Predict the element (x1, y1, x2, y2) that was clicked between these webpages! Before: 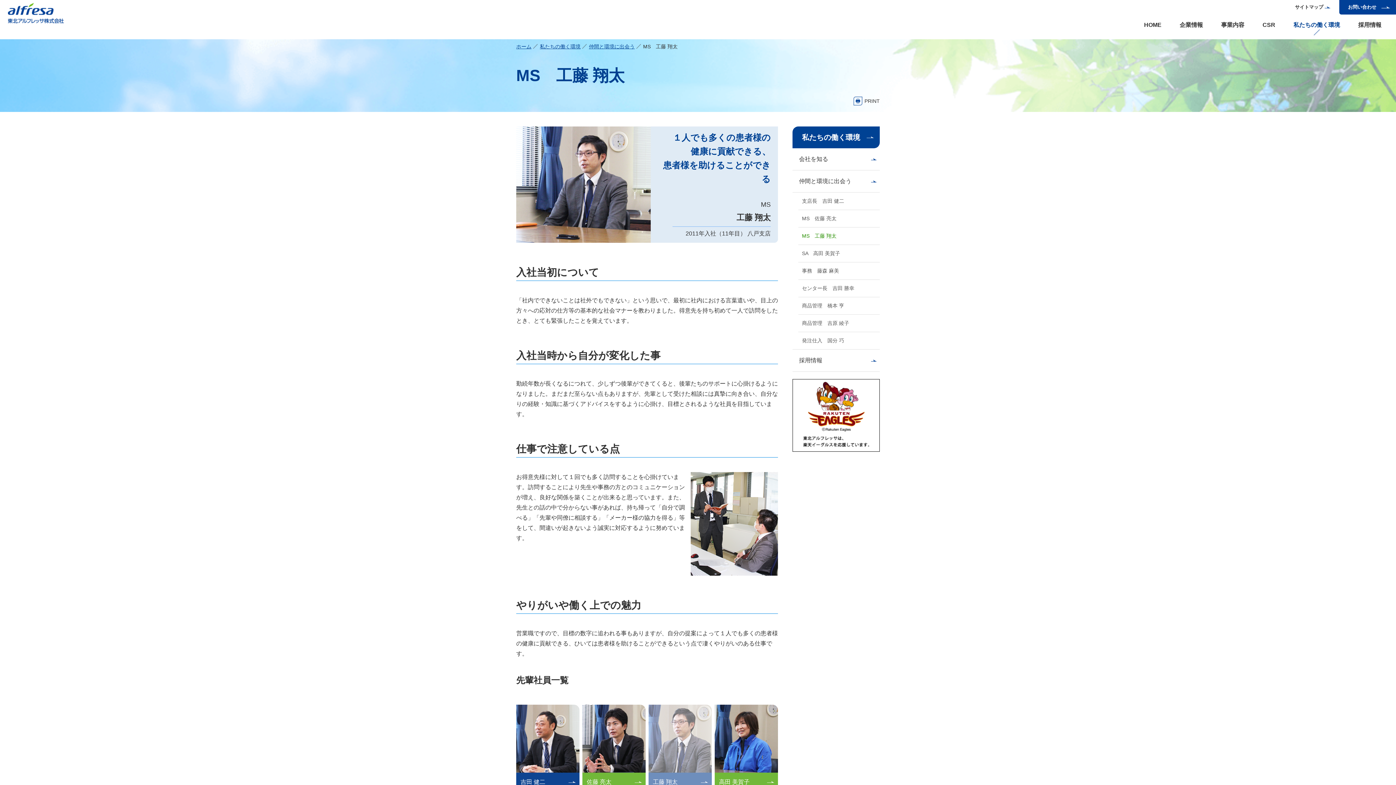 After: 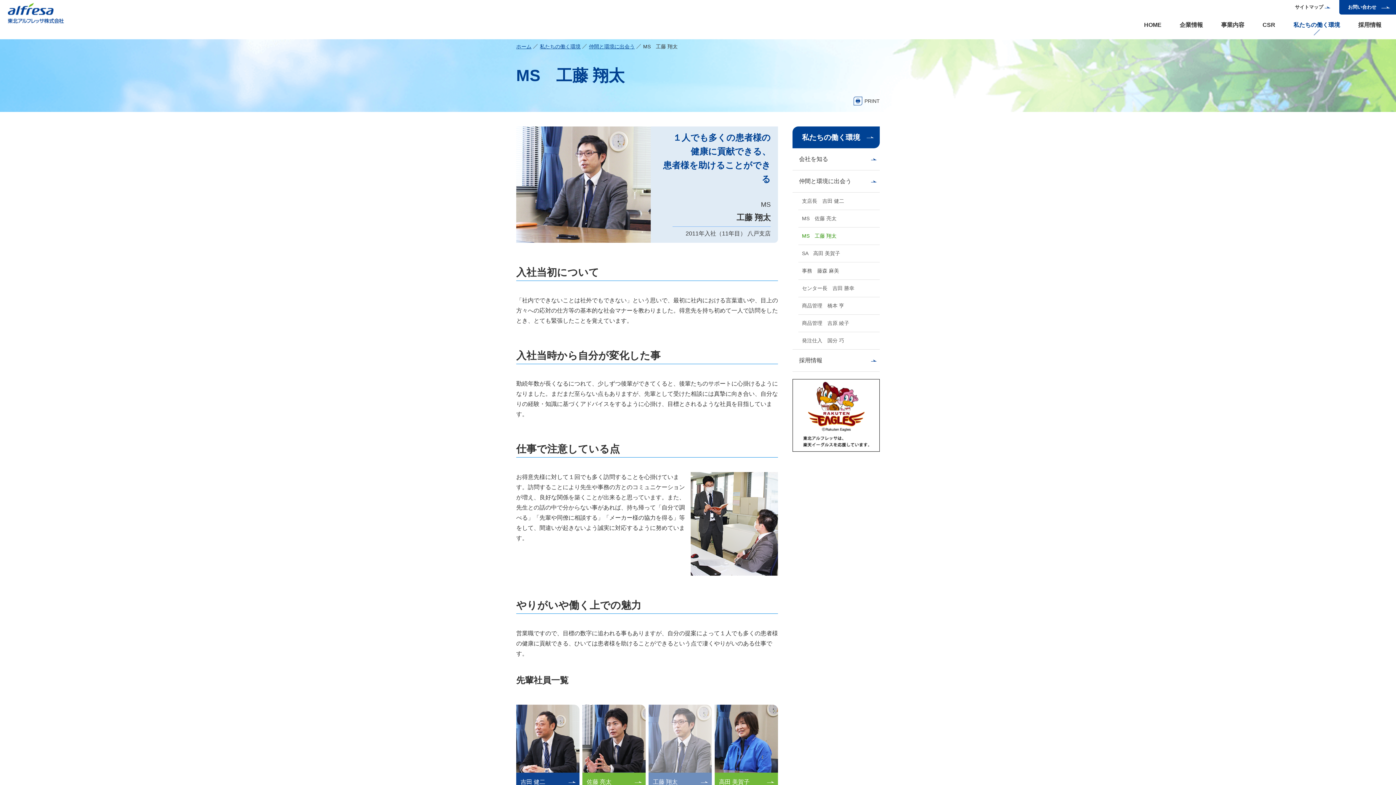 Action: label: MS　工藤 翔太 bbox: (798, 227, 880, 244)